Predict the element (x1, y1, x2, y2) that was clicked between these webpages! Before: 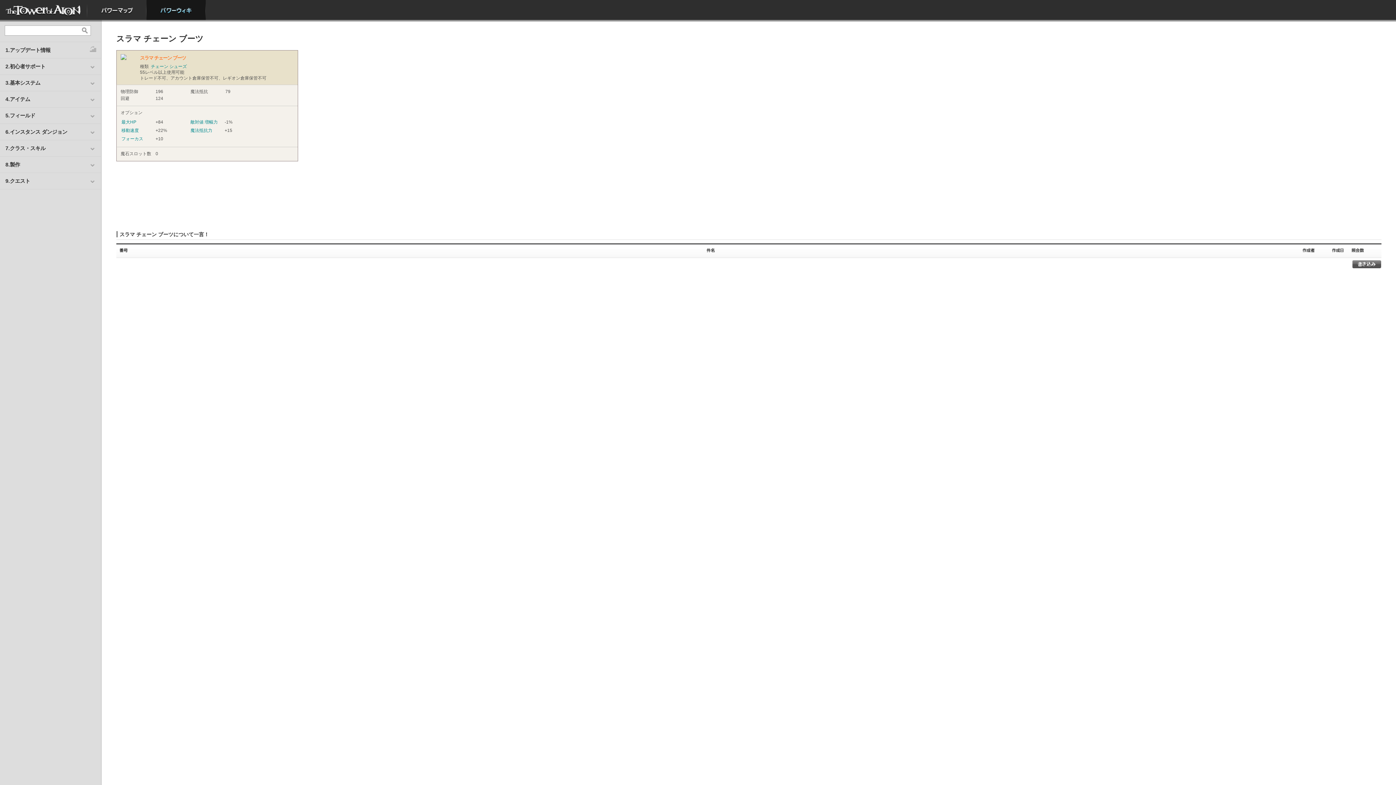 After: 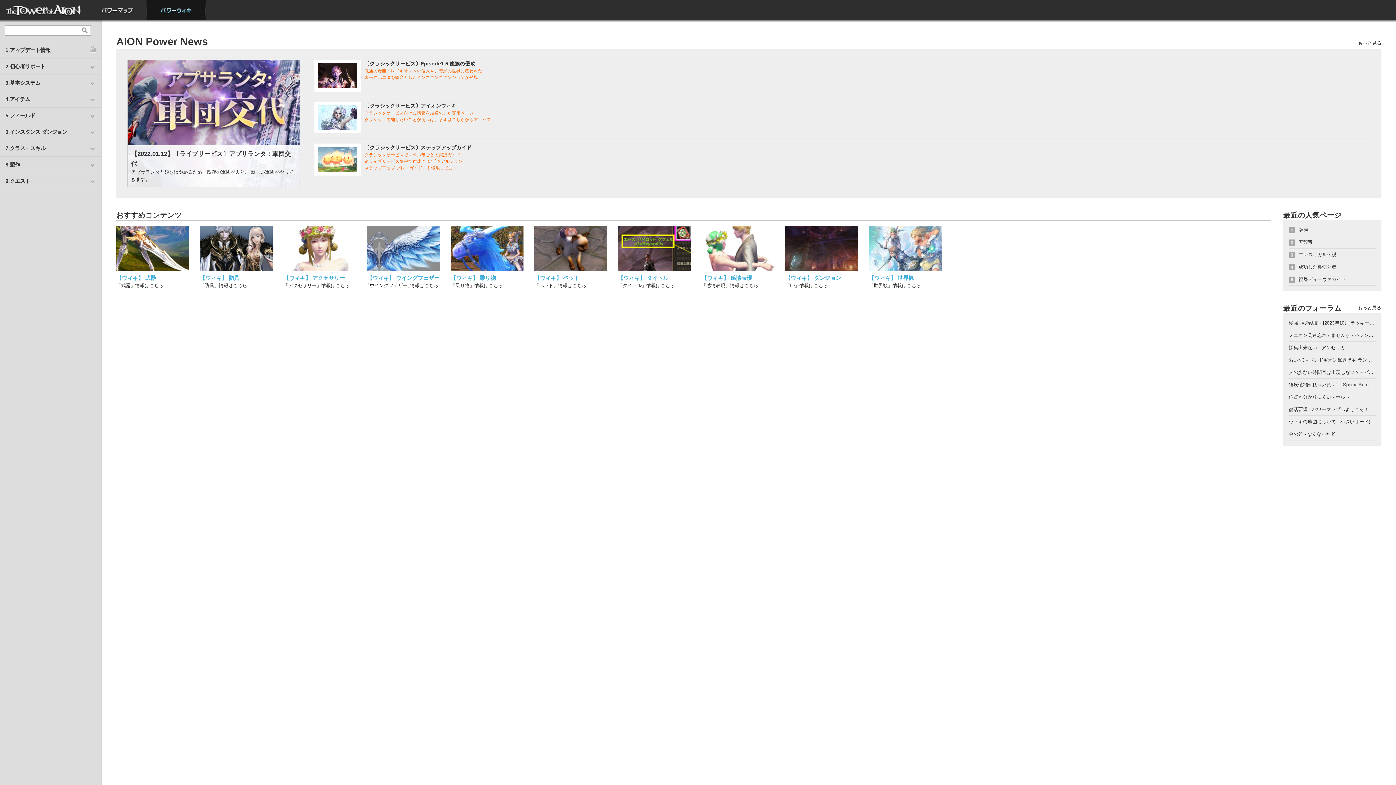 Action: bbox: (146, 0, 205, 20) label: パワーウィキ